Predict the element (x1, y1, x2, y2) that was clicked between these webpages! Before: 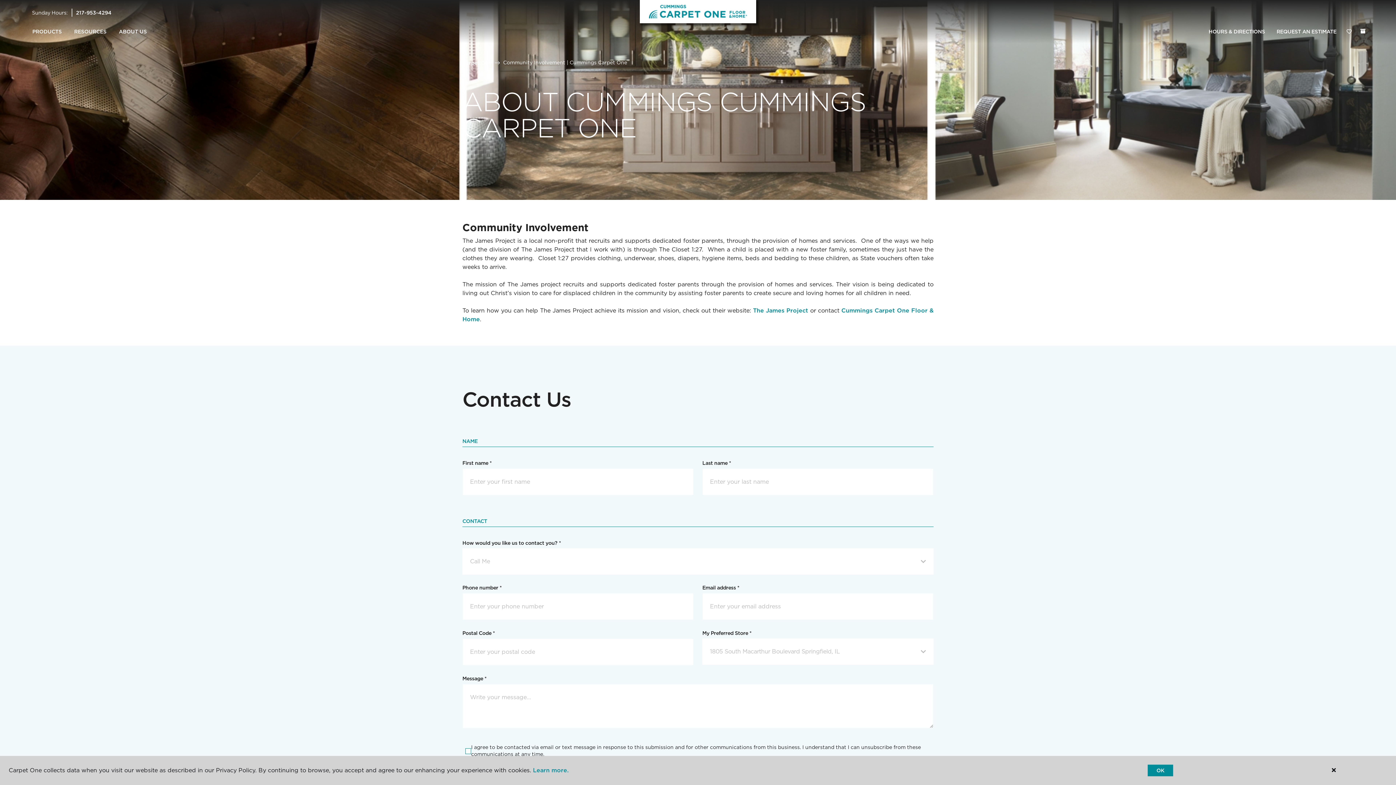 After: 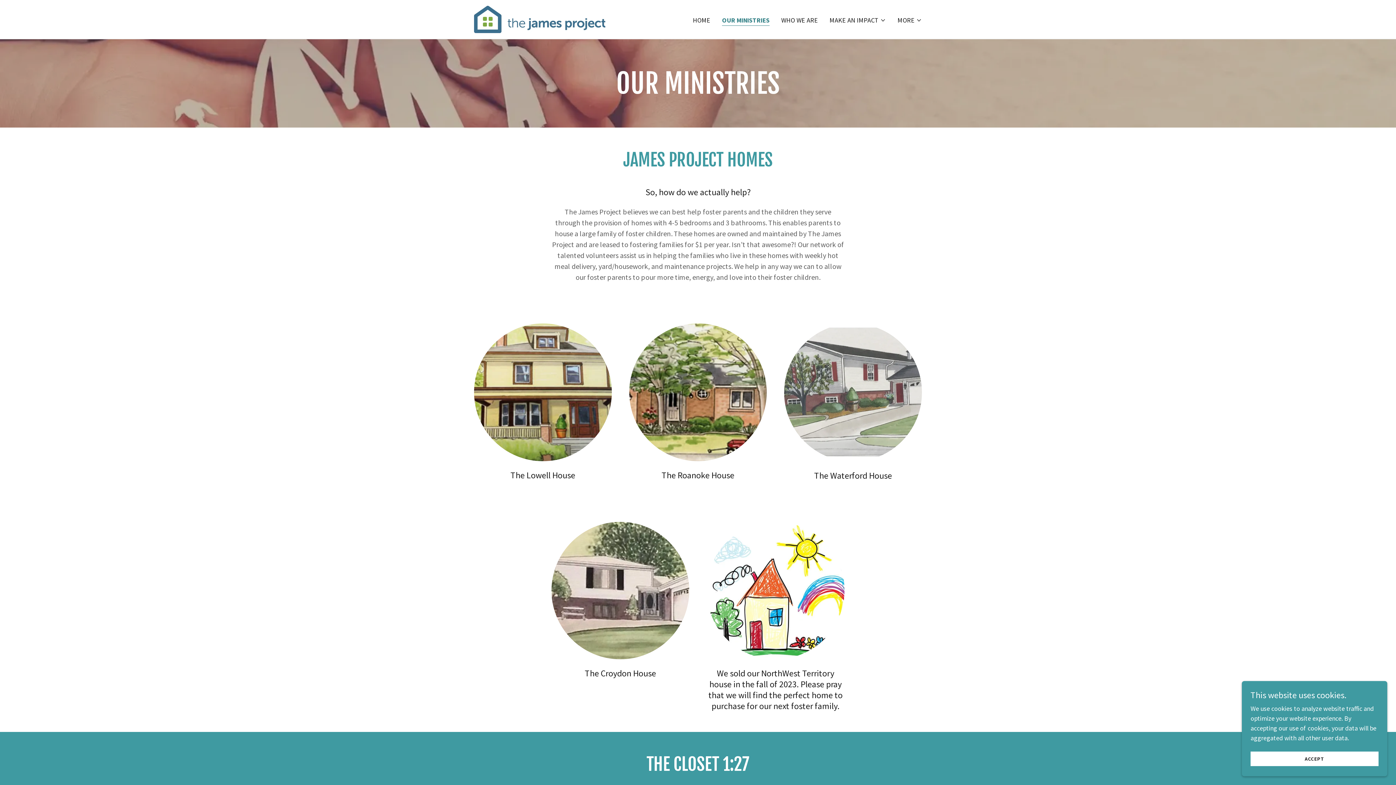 Action: bbox: (753, 307, 808, 314) label: The James Project